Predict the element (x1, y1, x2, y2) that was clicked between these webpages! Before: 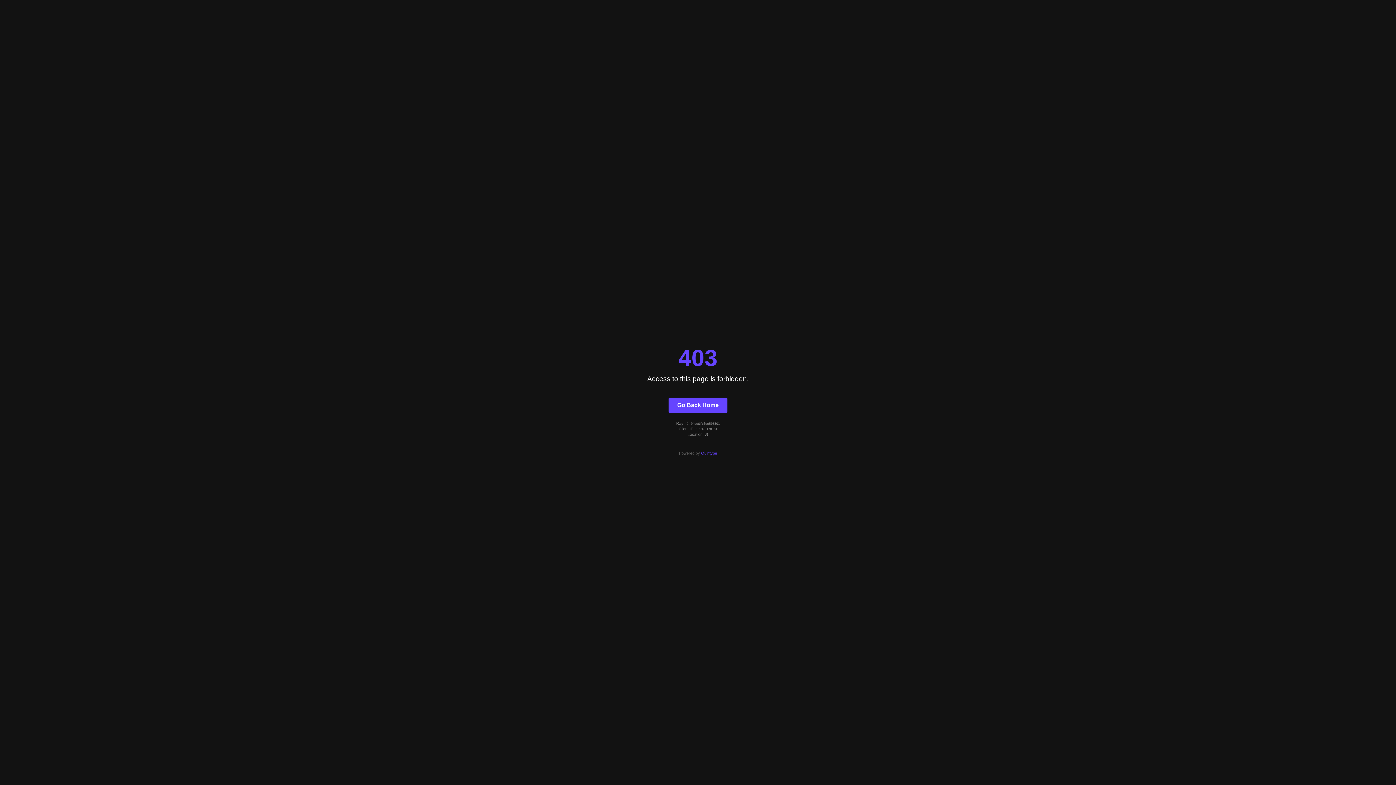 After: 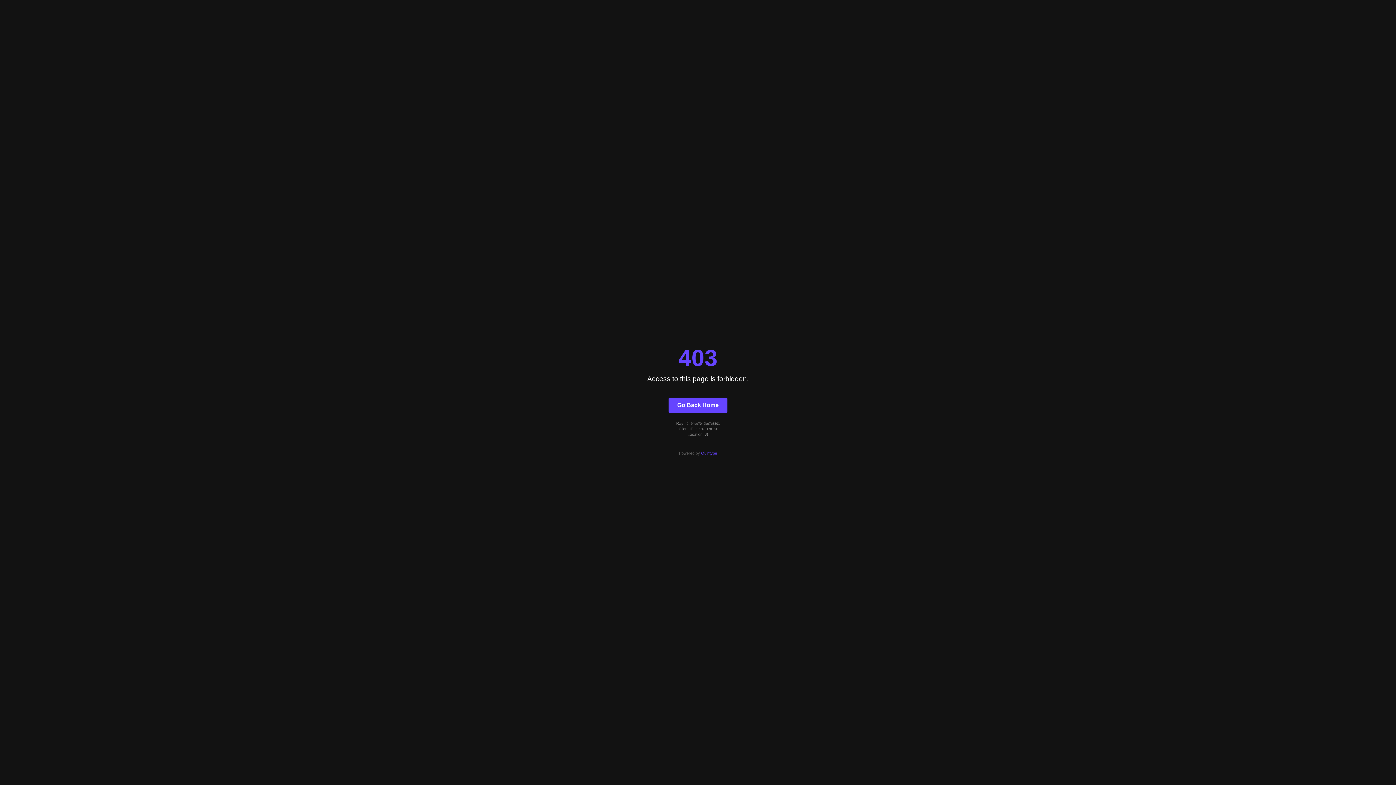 Action: bbox: (668, 397, 727, 412) label: Go Back Home